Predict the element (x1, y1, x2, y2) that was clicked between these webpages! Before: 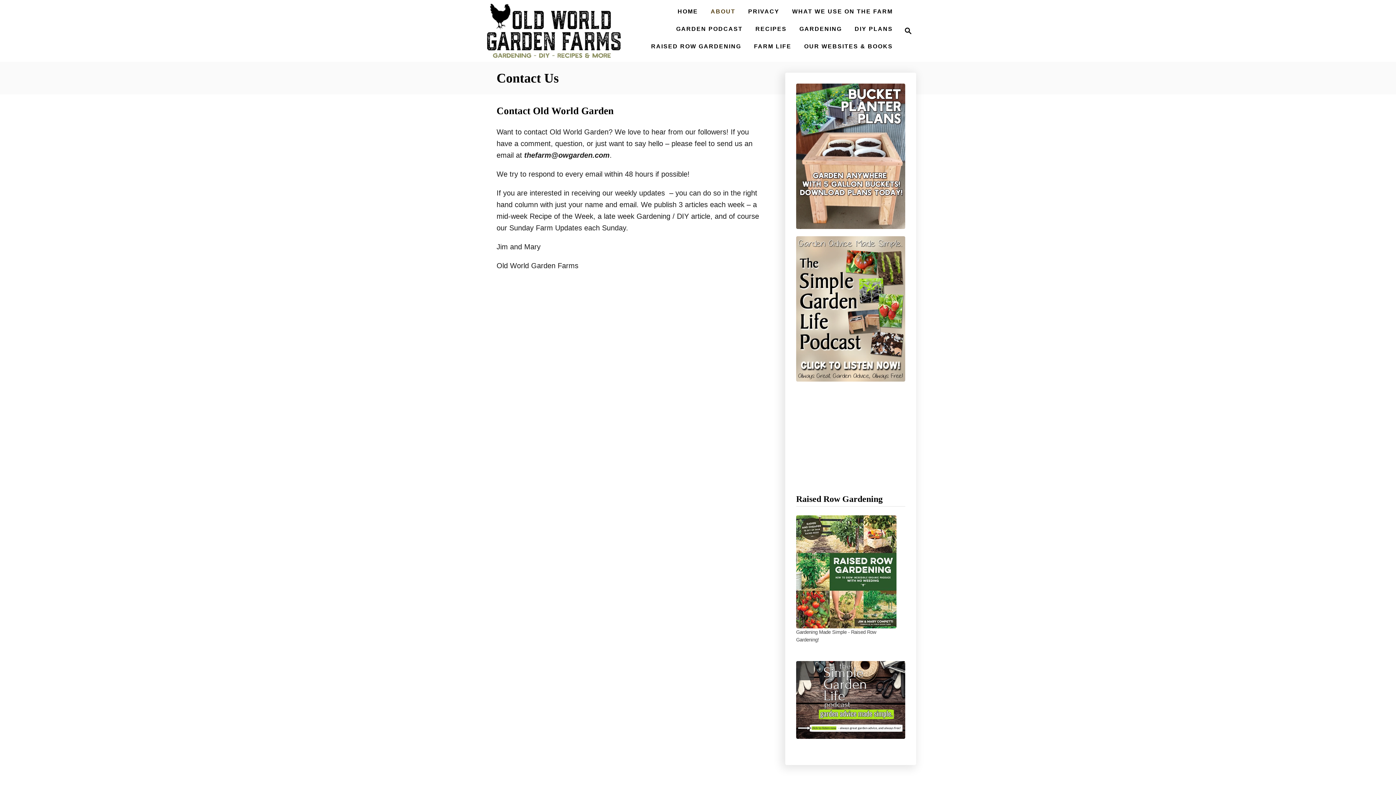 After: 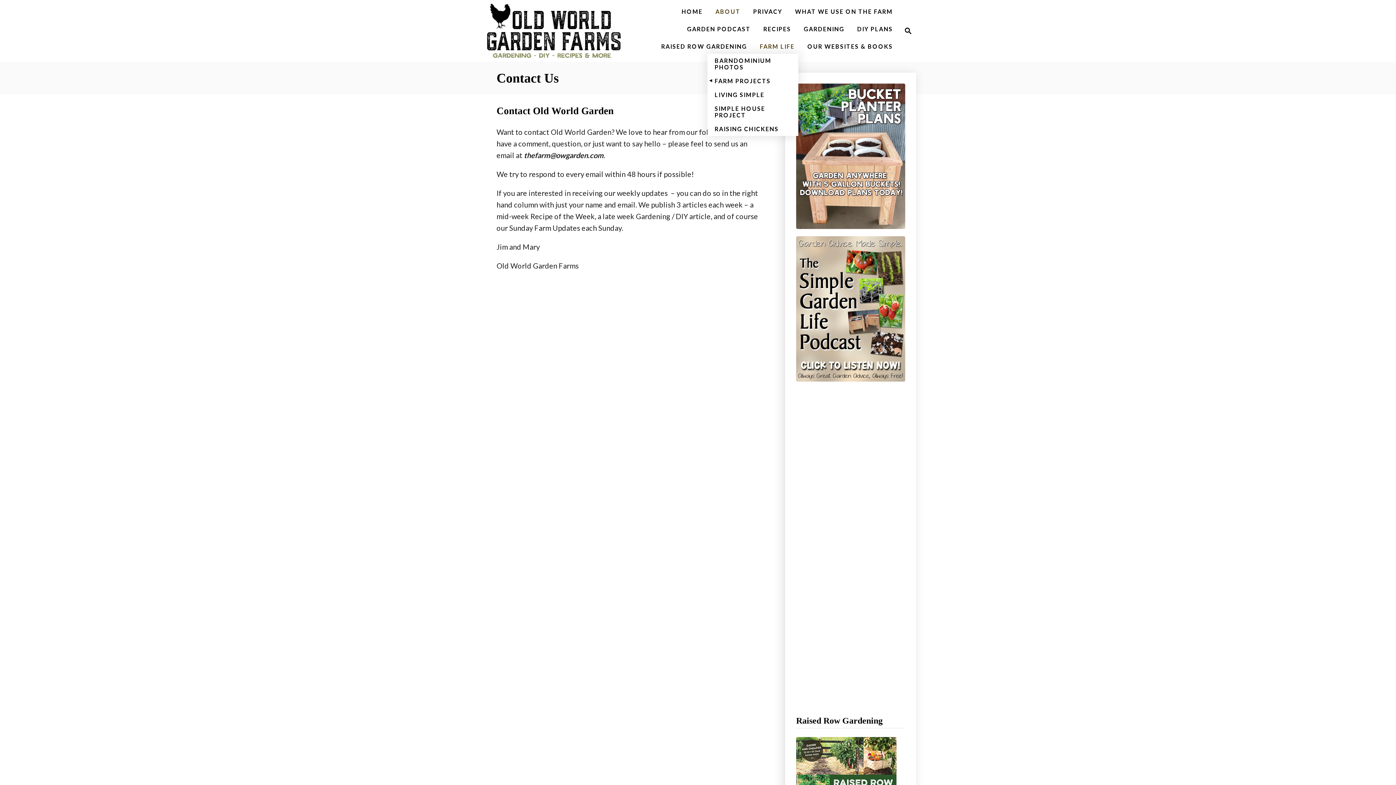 Action: label: FARM LIFE bbox: (750, 39, 795, 53)